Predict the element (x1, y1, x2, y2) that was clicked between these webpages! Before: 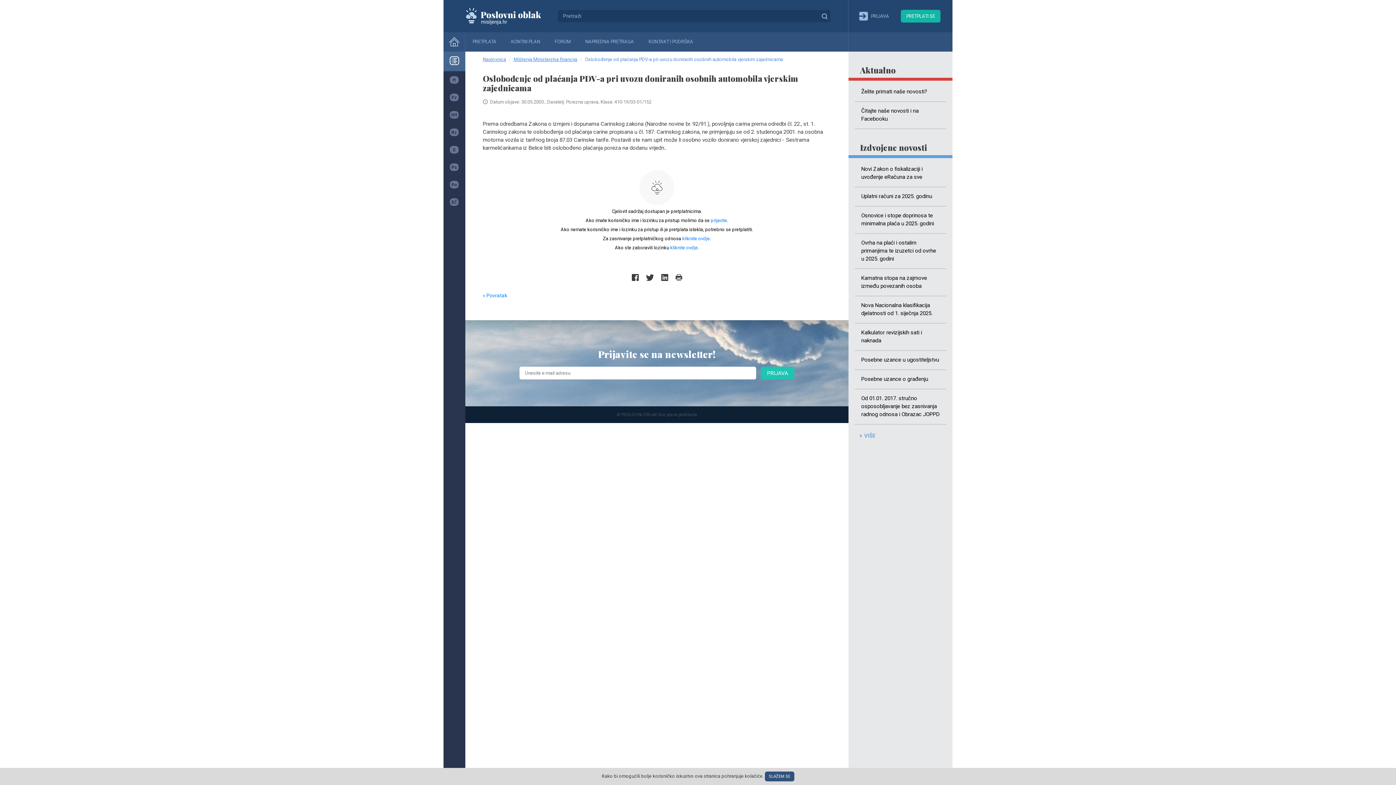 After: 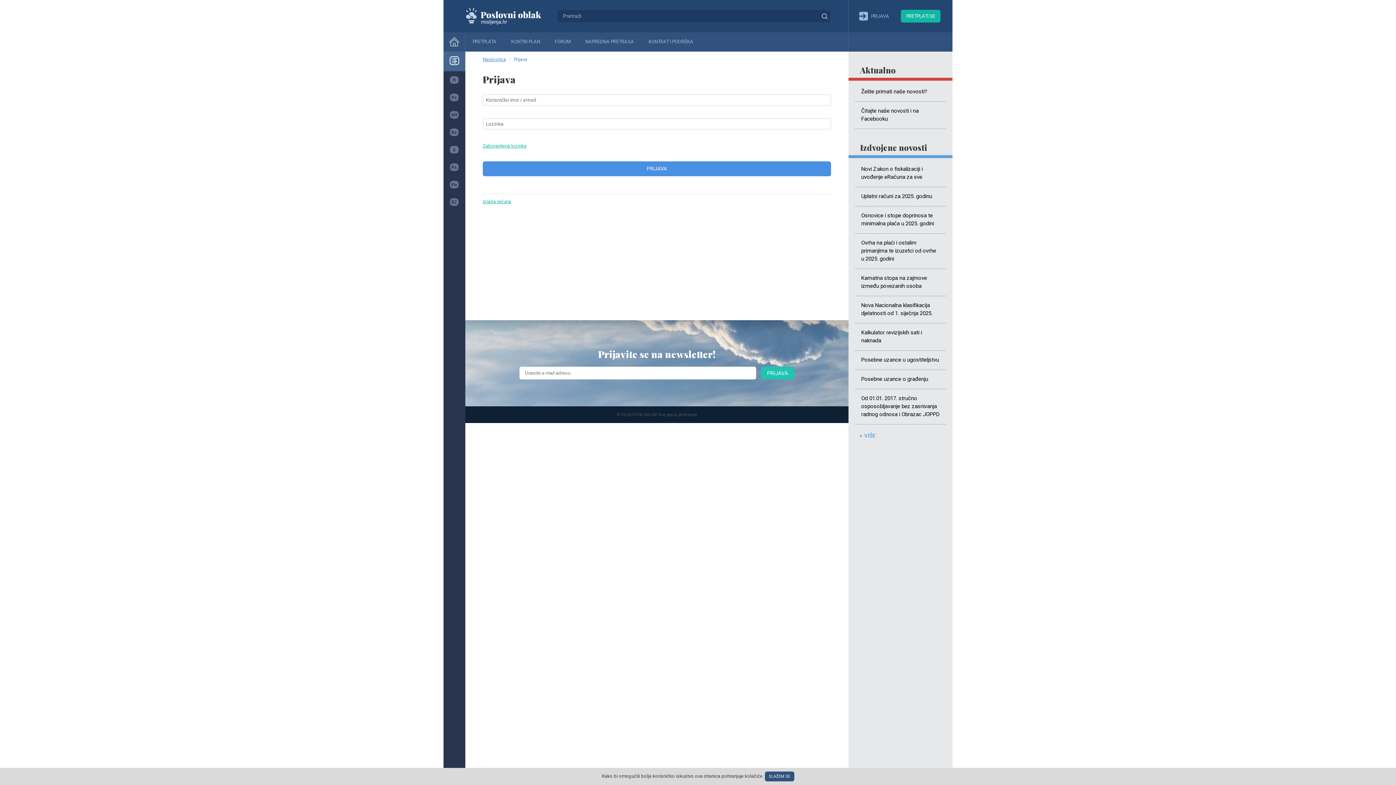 Action: bbox: (859, 11, 889, 20) label: PRIJAVA